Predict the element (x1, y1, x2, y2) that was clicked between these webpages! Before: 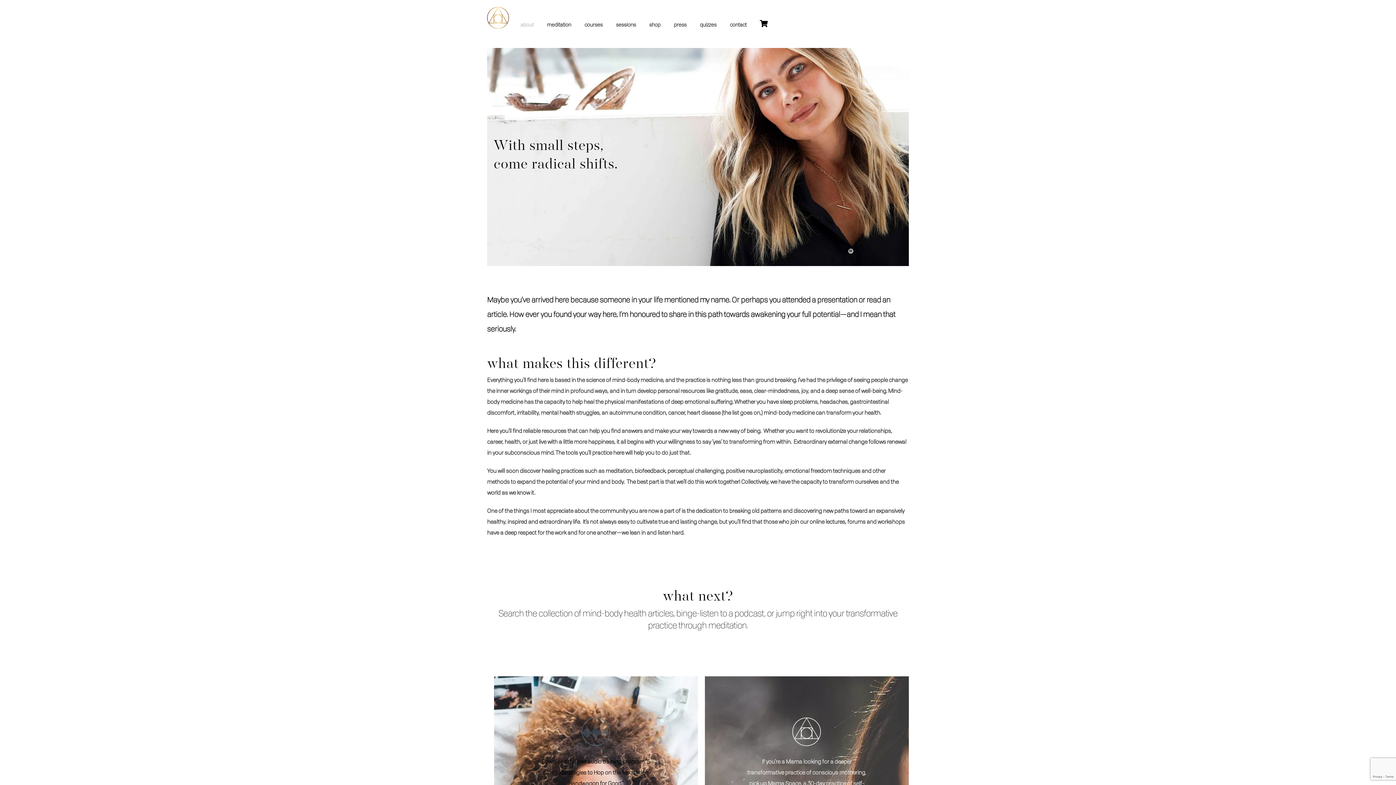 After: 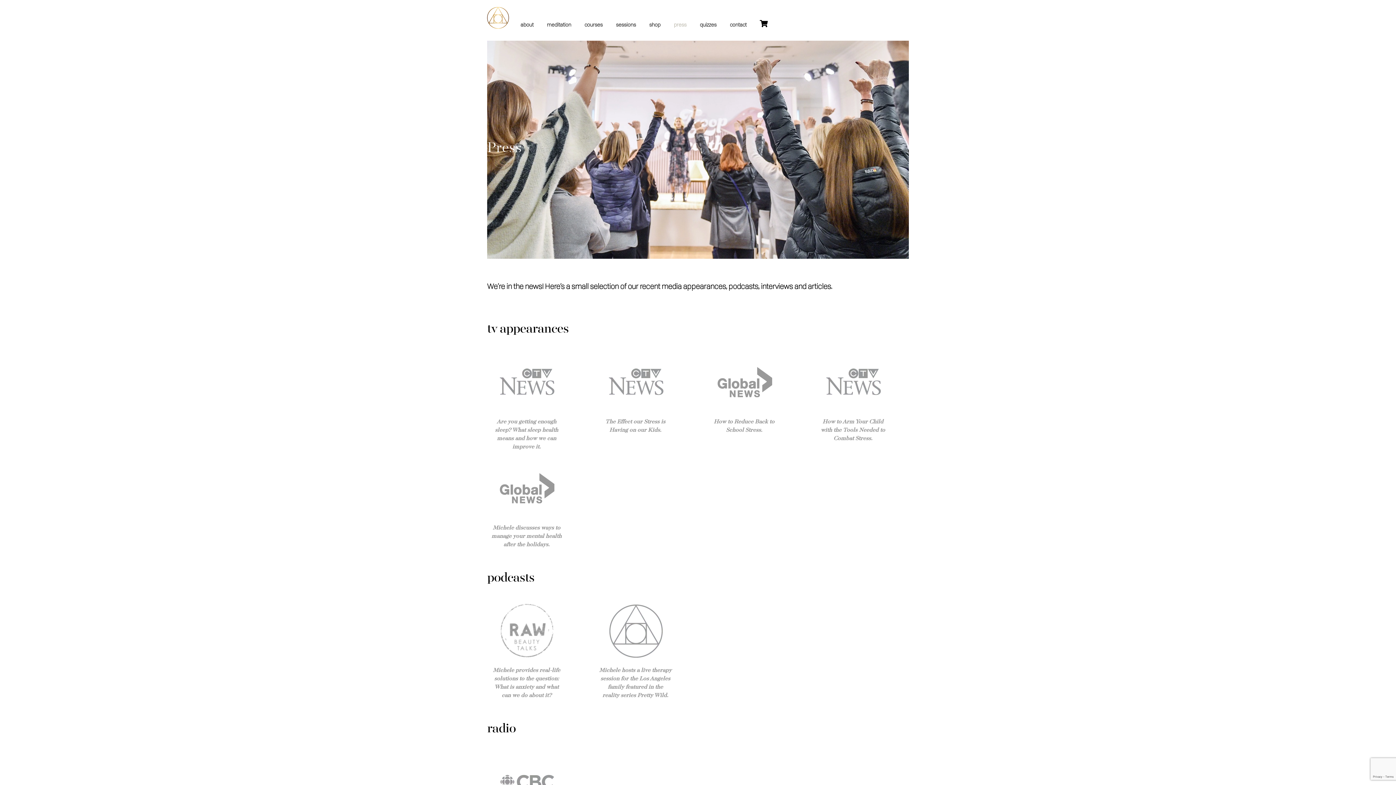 Action: label: press bbox: (670, 17, 689, 31)